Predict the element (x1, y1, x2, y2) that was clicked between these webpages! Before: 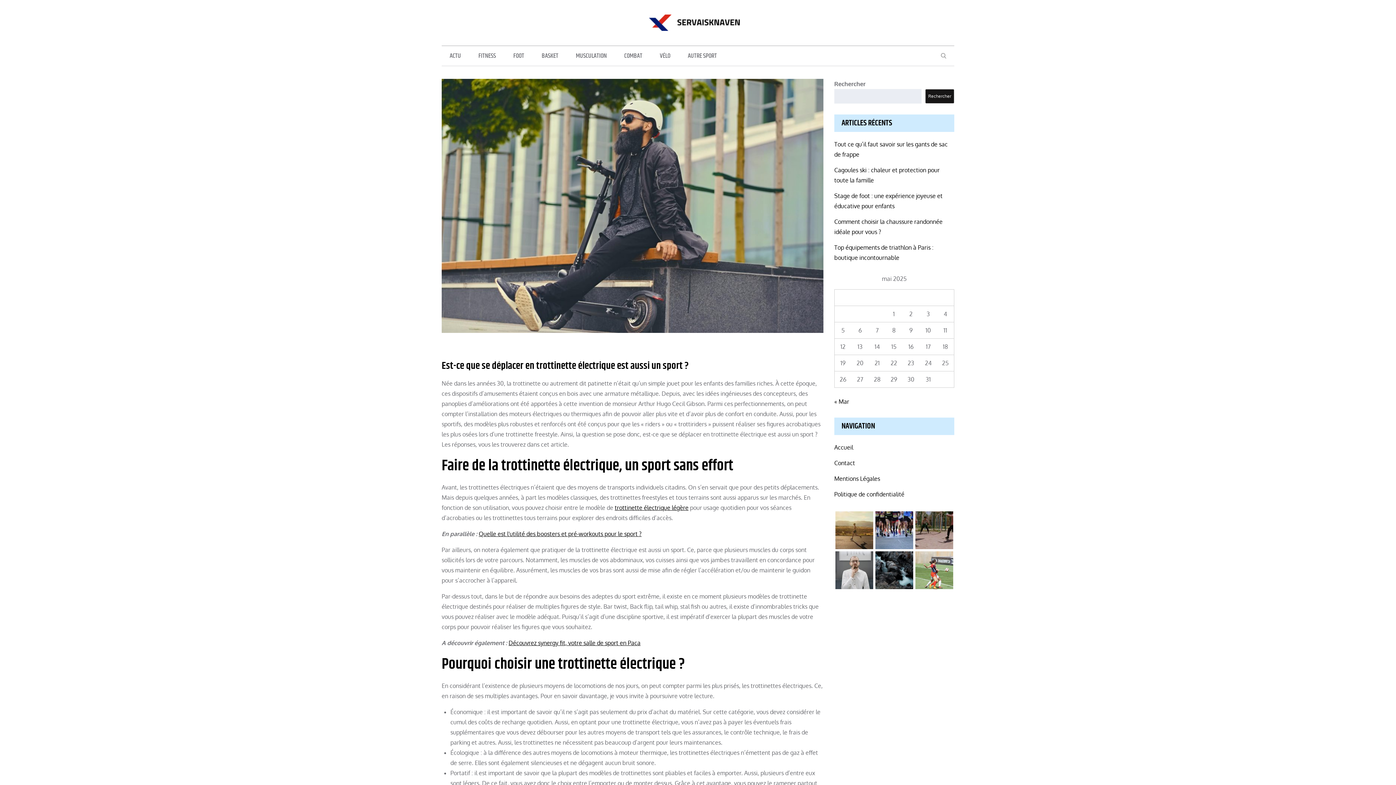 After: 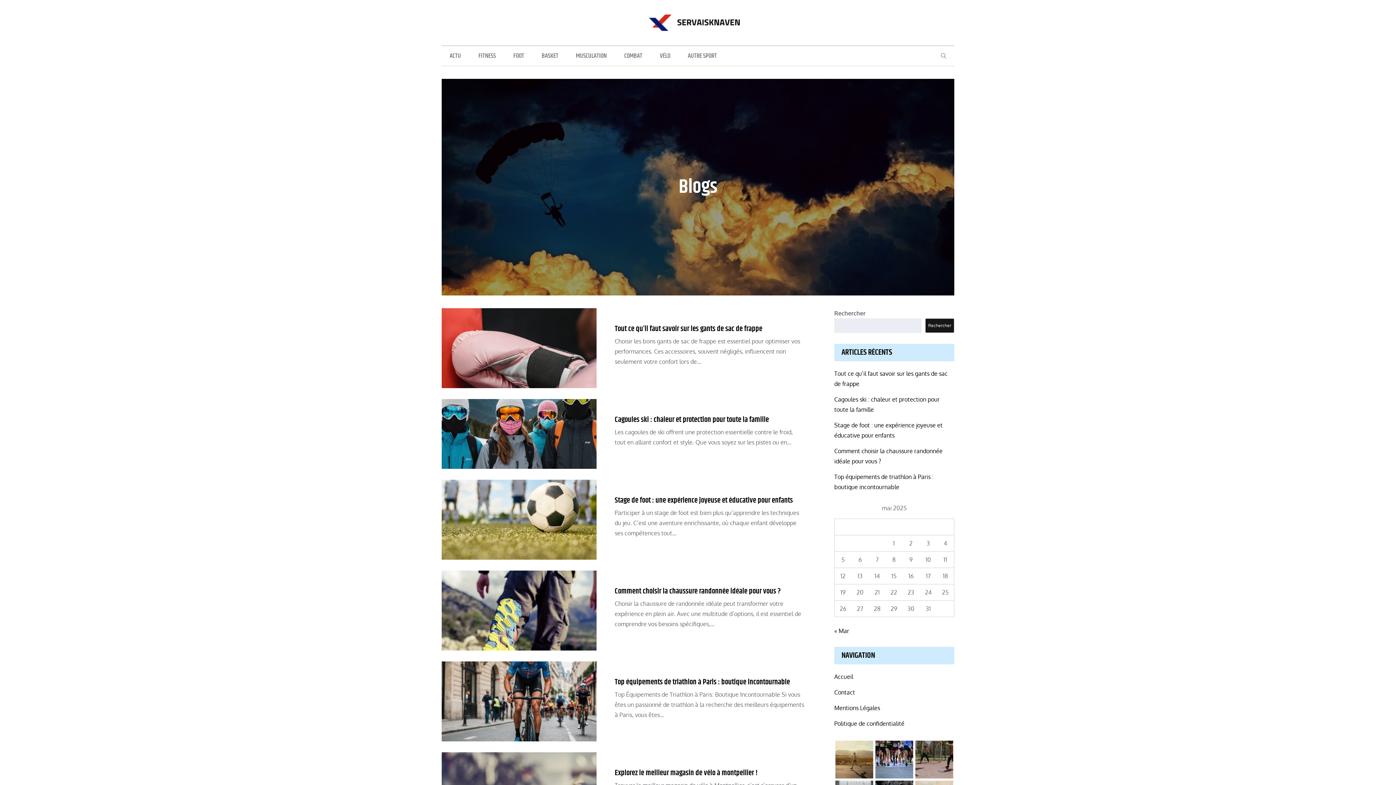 Action: bbox: (834, 398, 849, 405) label: « Mar